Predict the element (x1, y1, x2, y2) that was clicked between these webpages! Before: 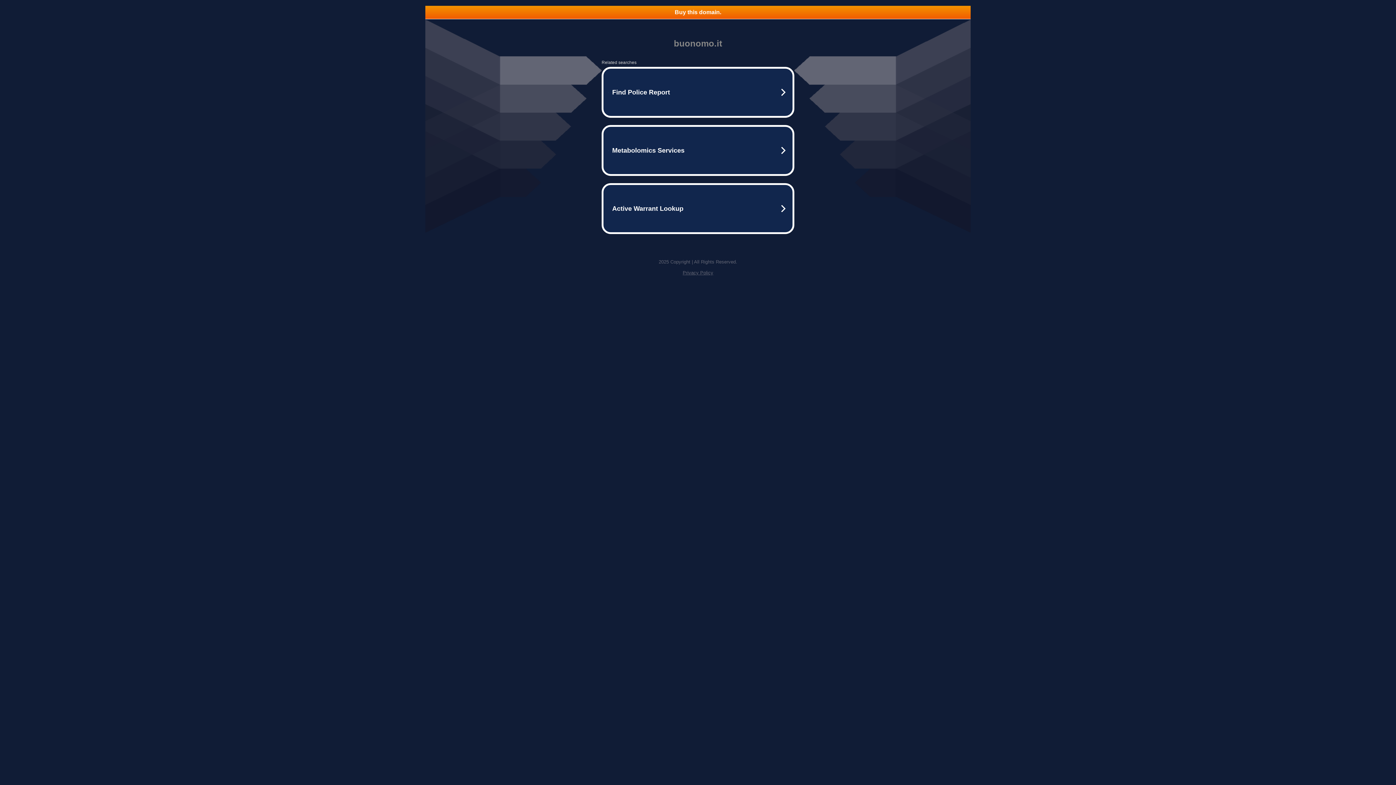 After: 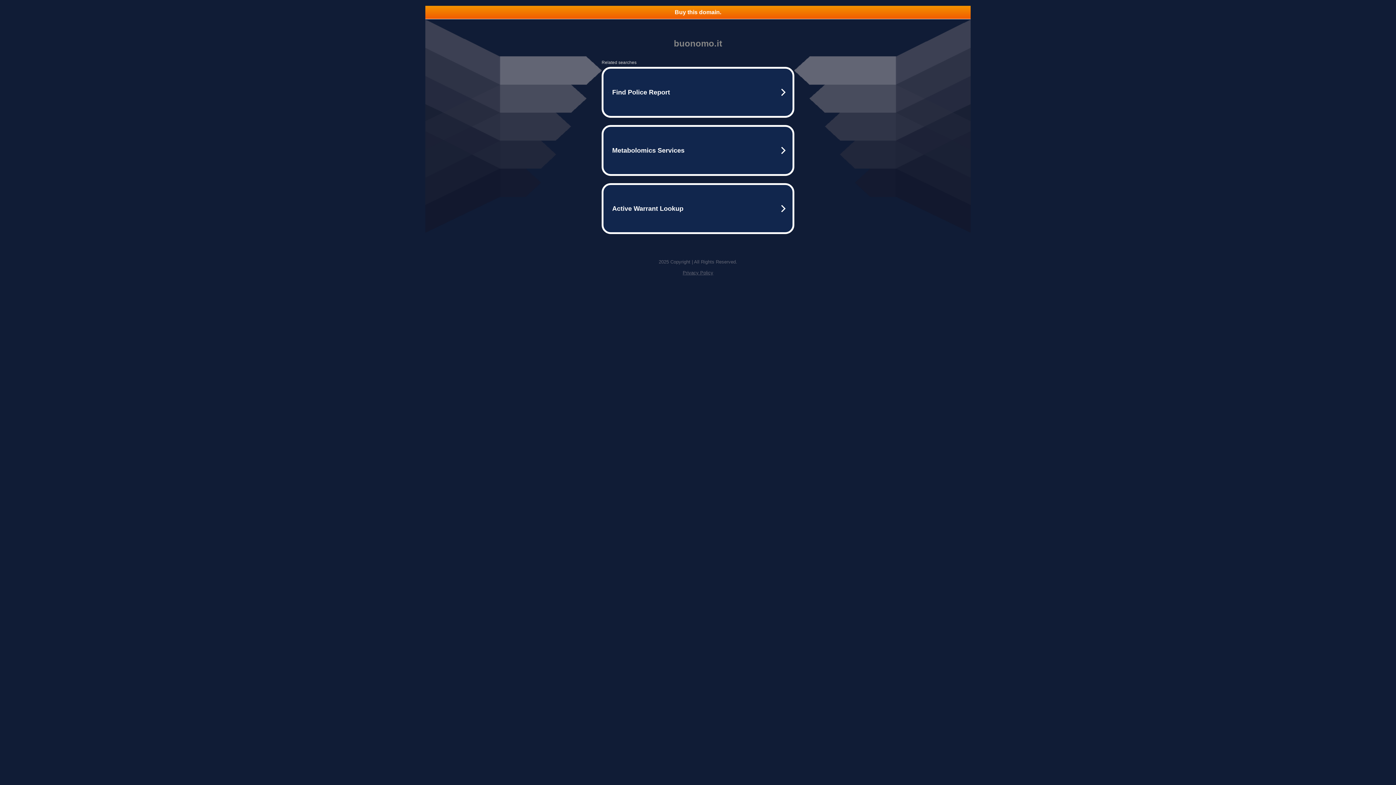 Action: bbox: (682, 270, 713, 275) label: Privacy Policy